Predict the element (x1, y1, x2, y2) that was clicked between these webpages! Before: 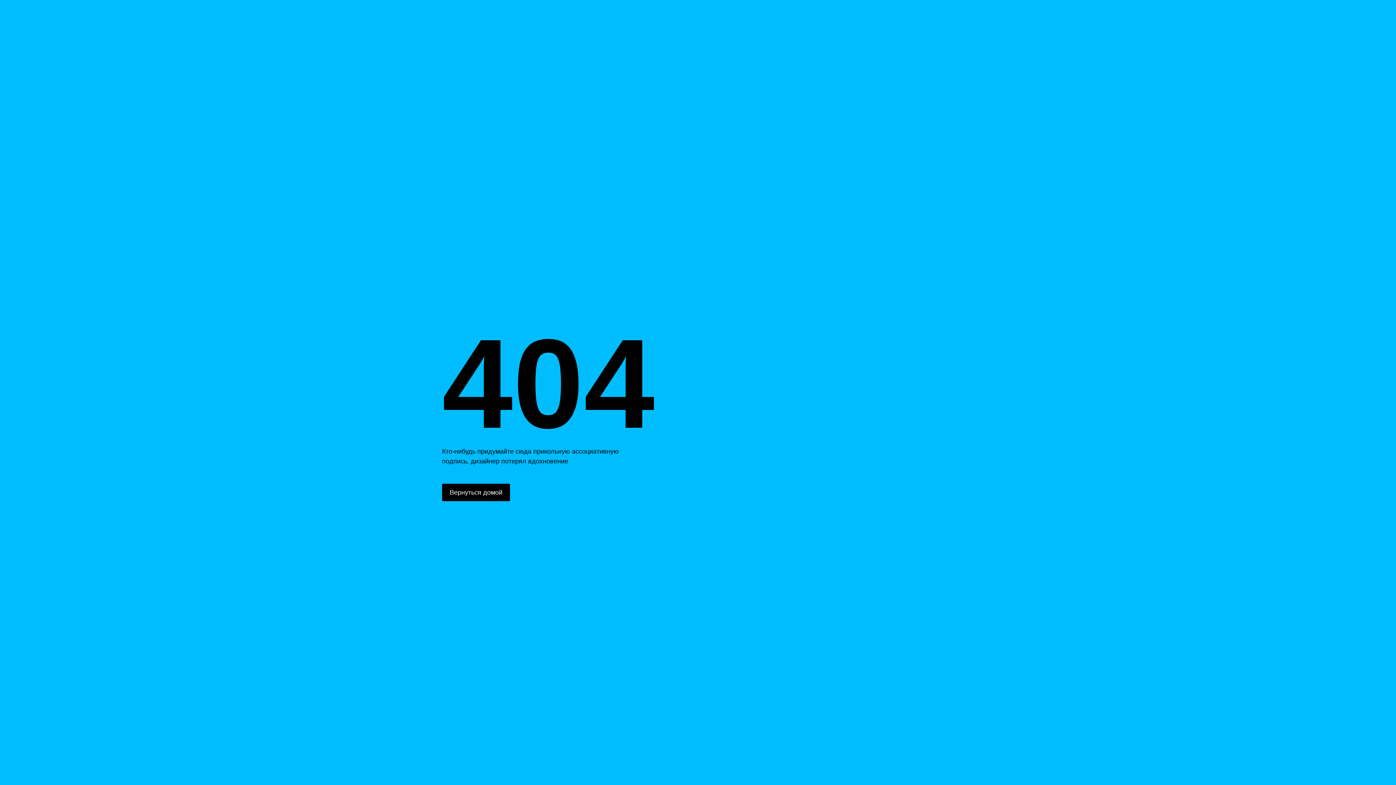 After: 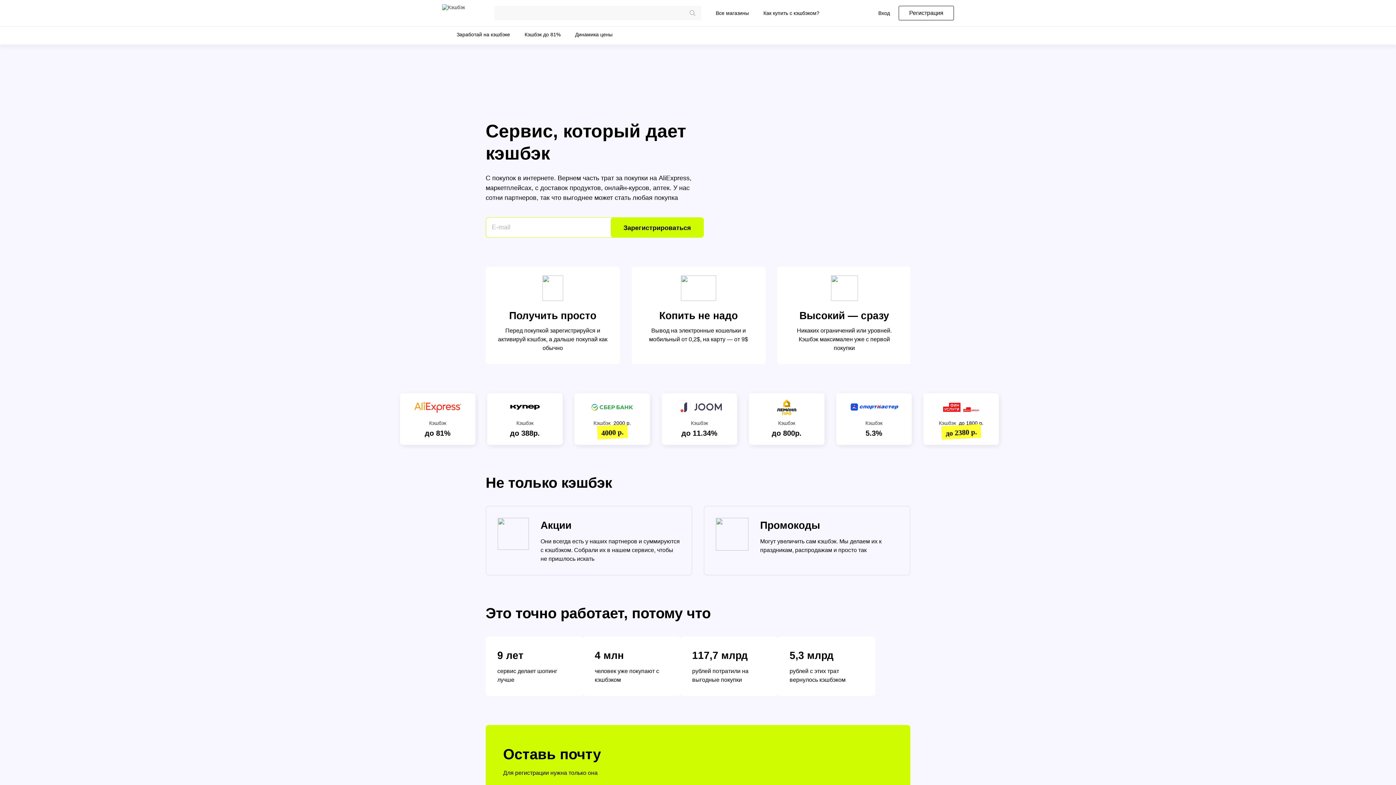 Action: bbox: (442, 484, 510, 501) label: Вернуться домой